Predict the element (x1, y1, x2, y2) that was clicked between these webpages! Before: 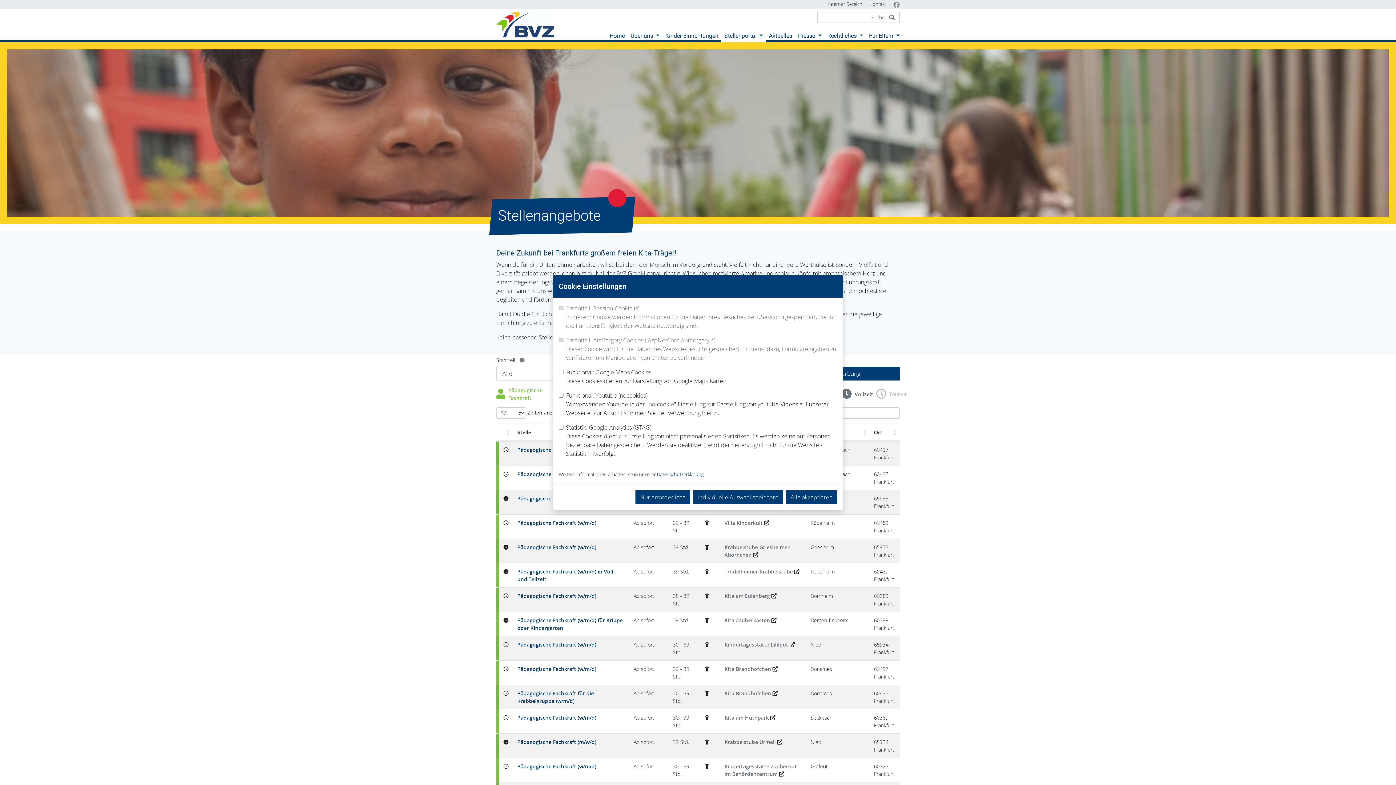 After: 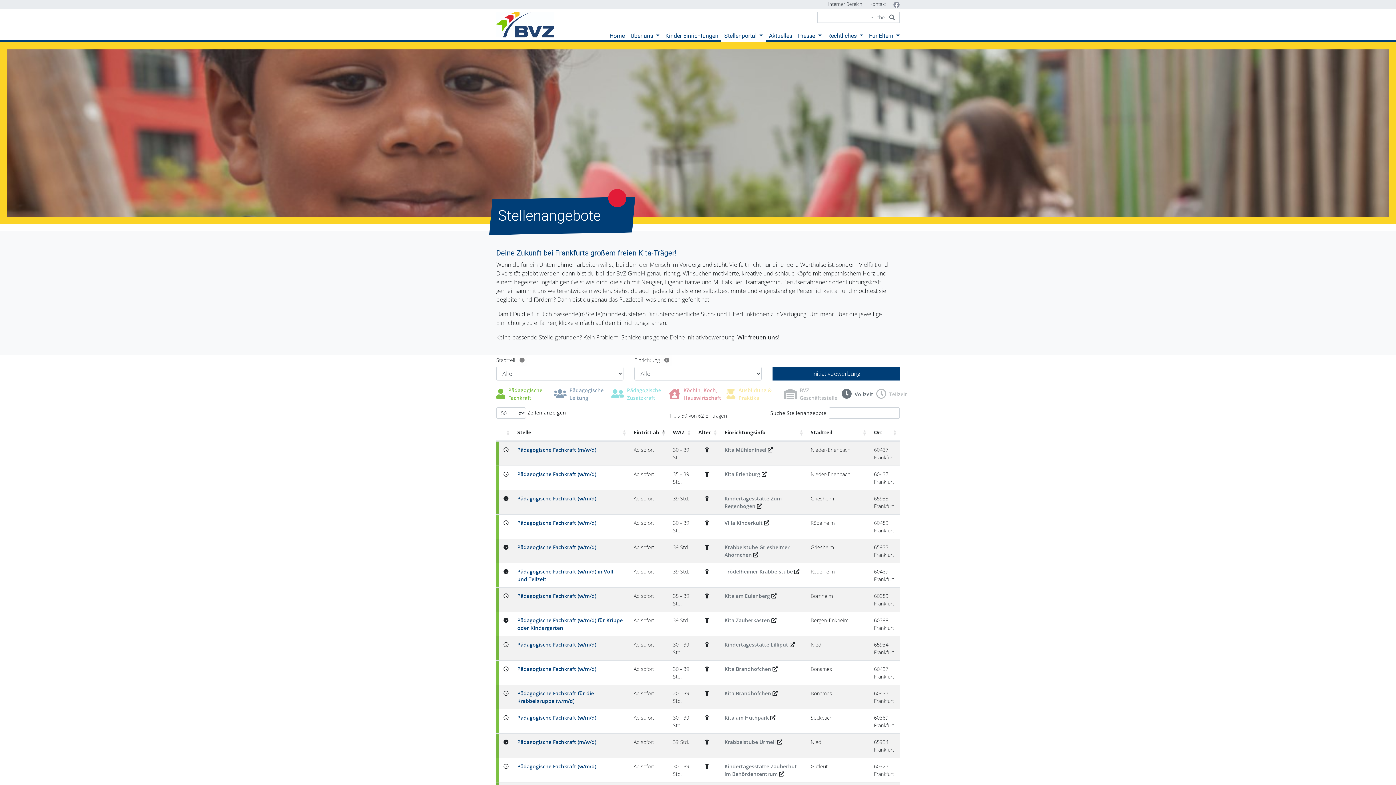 Action: bbox: (693, 490, 783, 504) label: Individuelle Auswahl speichern